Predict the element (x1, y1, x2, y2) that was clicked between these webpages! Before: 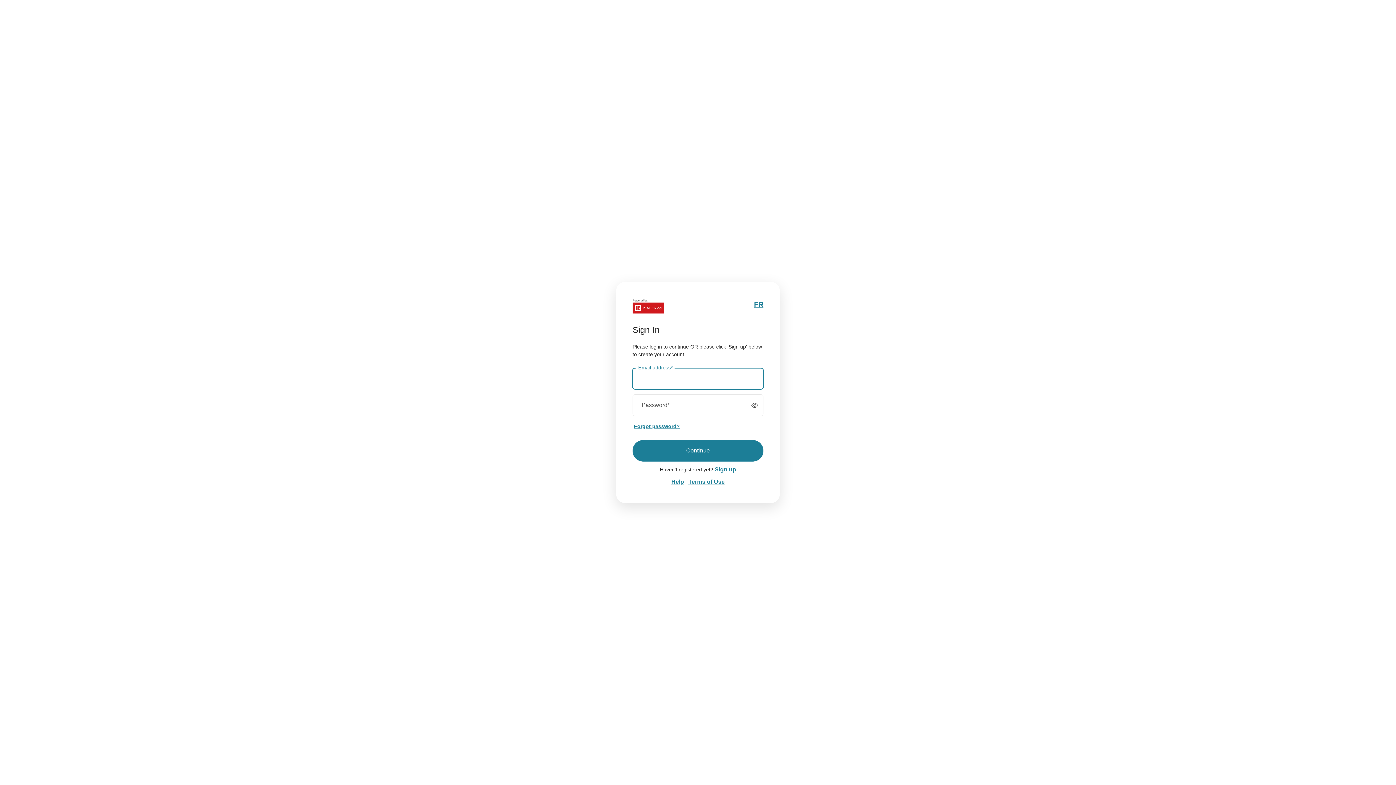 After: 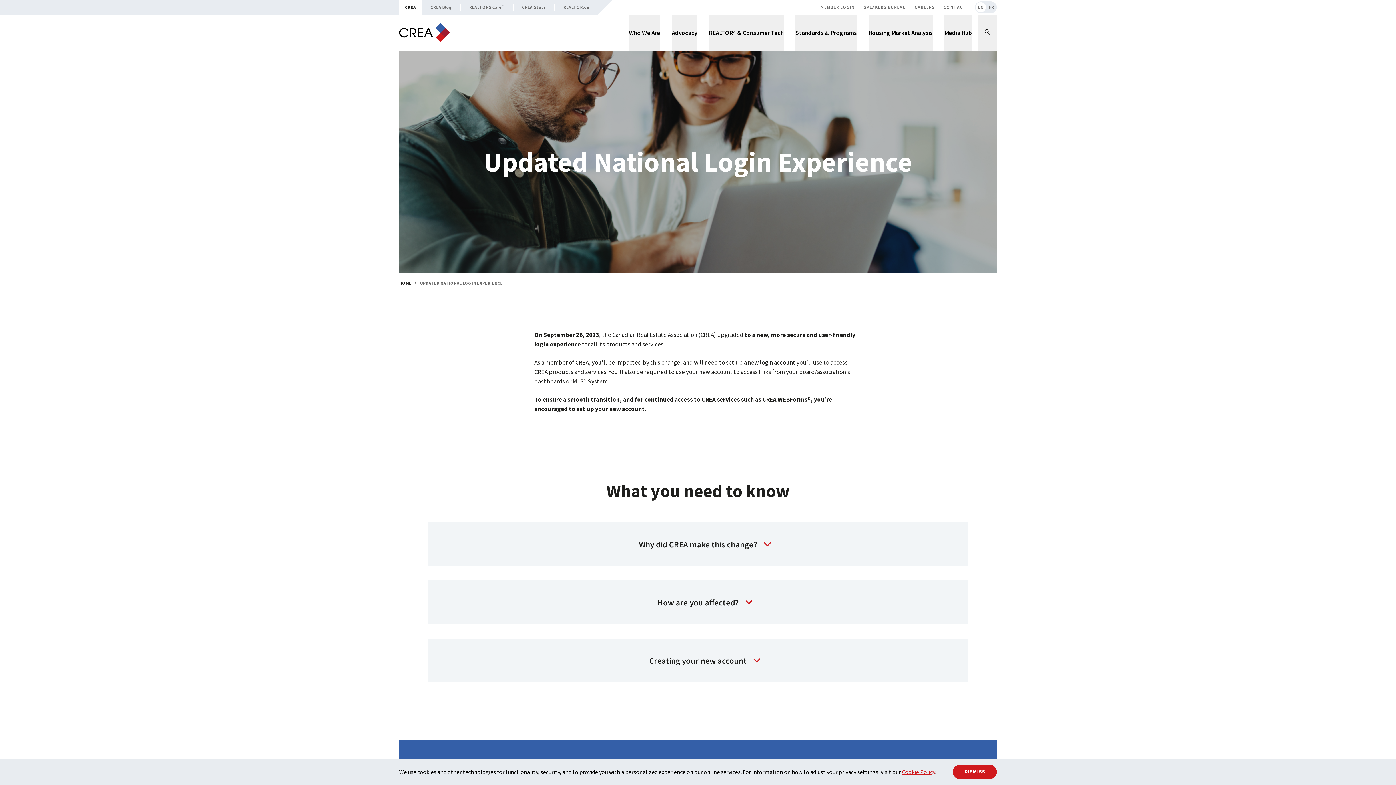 Action: bbox: (671, 478, 684, 484) label: Help